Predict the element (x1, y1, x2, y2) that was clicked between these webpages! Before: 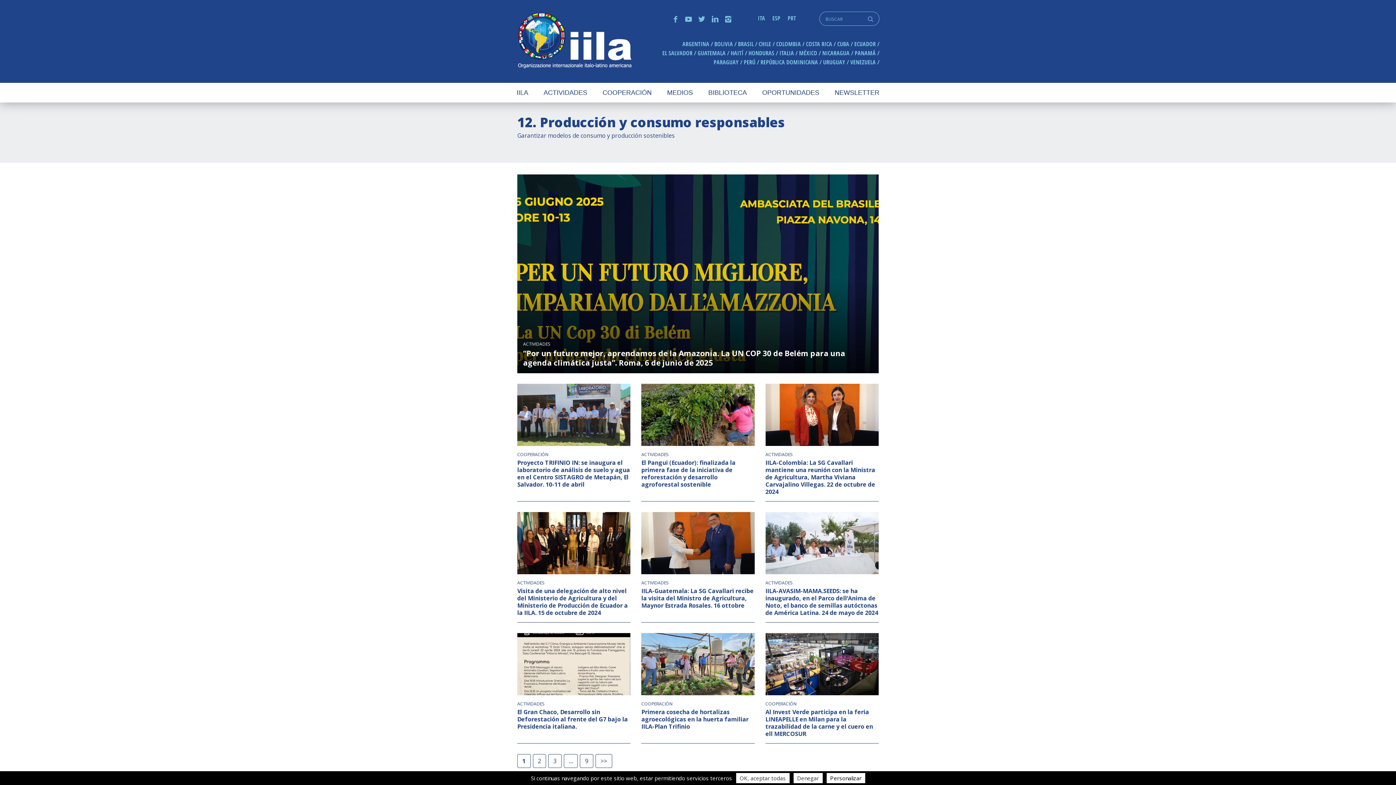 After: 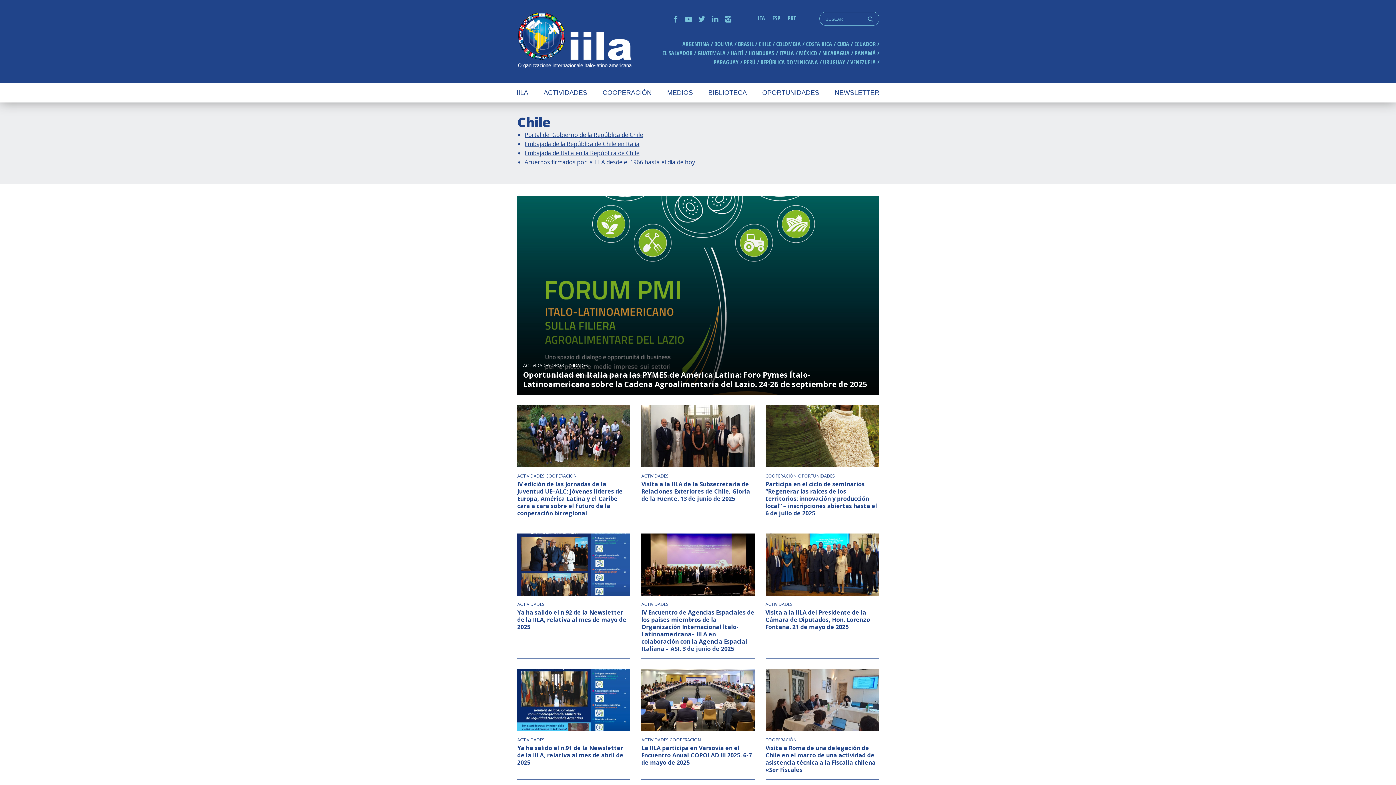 Action: label: CHILE bbox: (758, 40, 771, 48)